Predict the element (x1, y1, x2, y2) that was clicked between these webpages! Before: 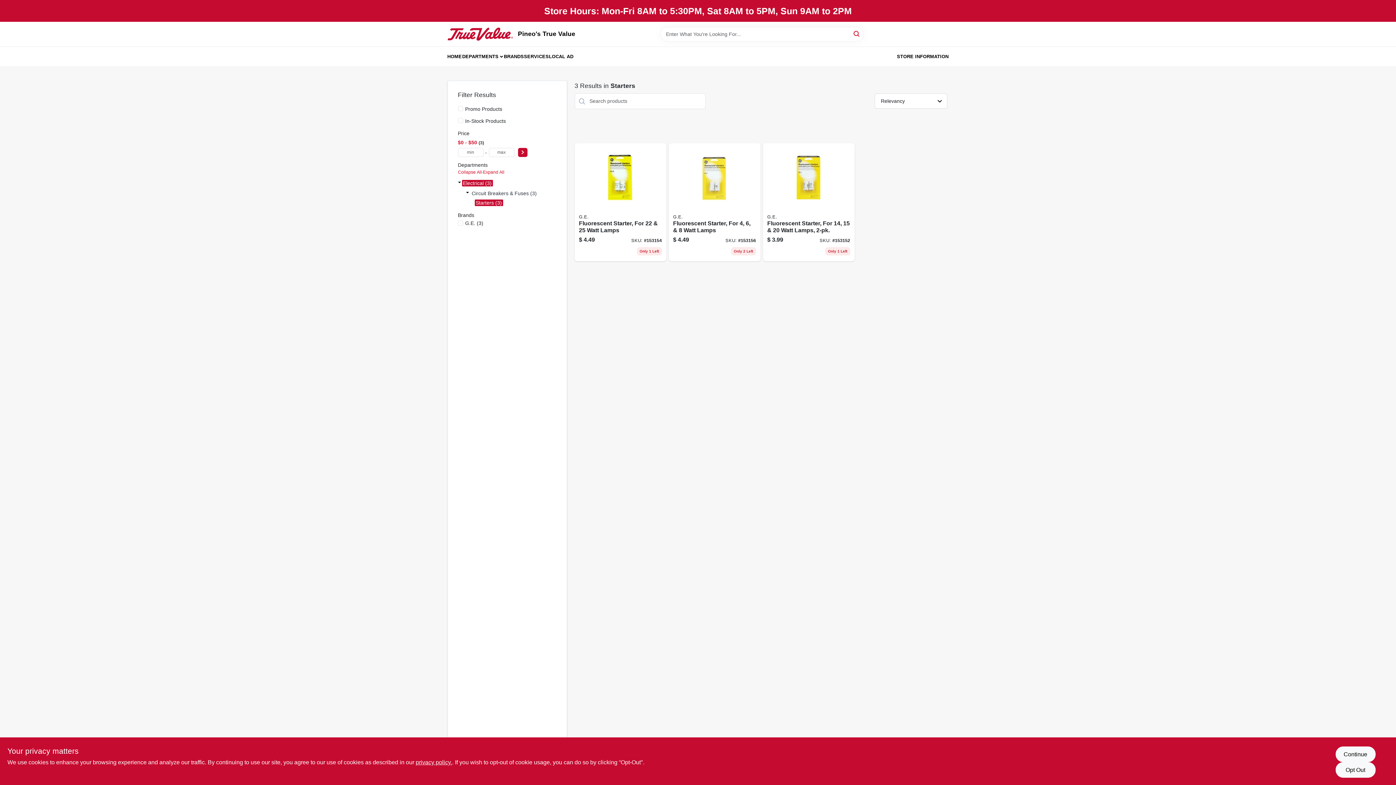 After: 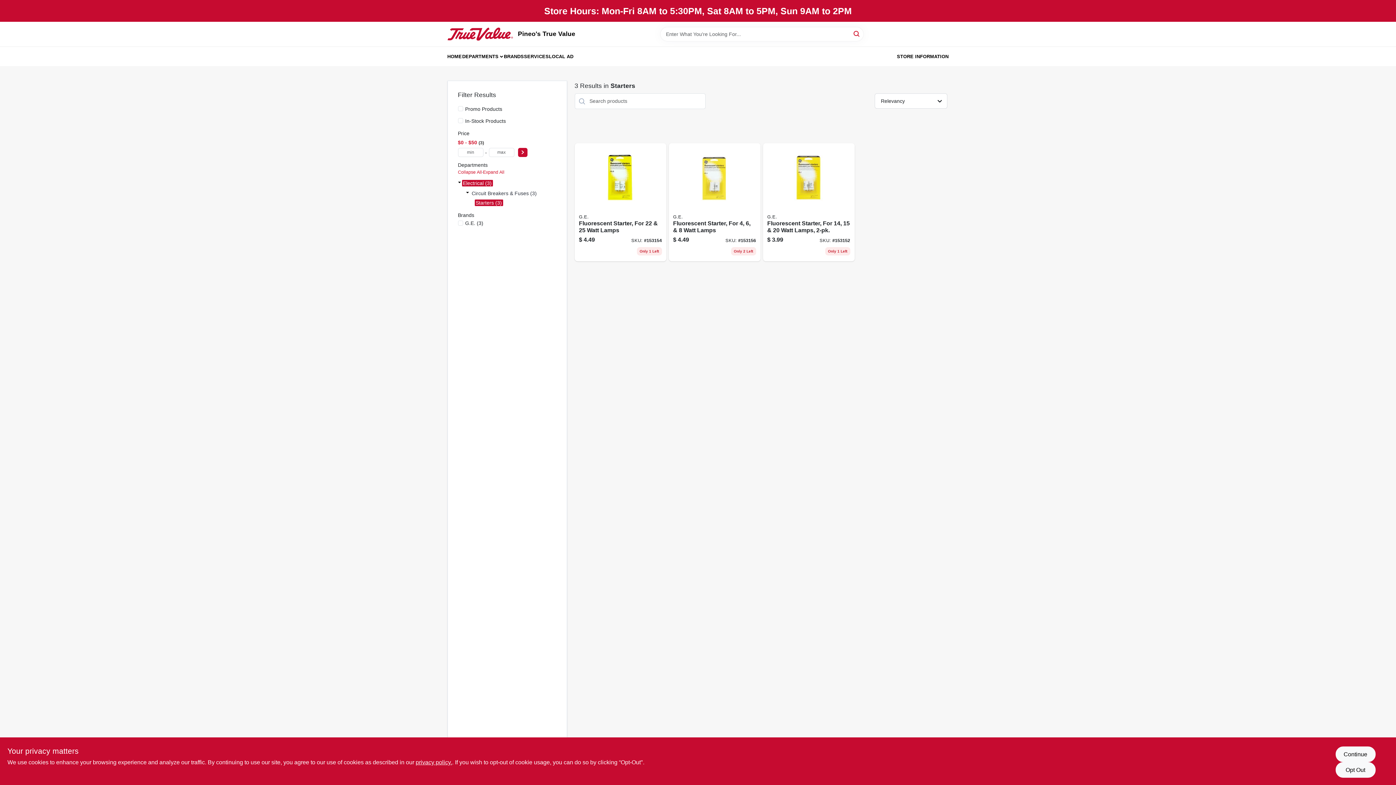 Action: label: Search bbox: (852, 27, 862, 39)